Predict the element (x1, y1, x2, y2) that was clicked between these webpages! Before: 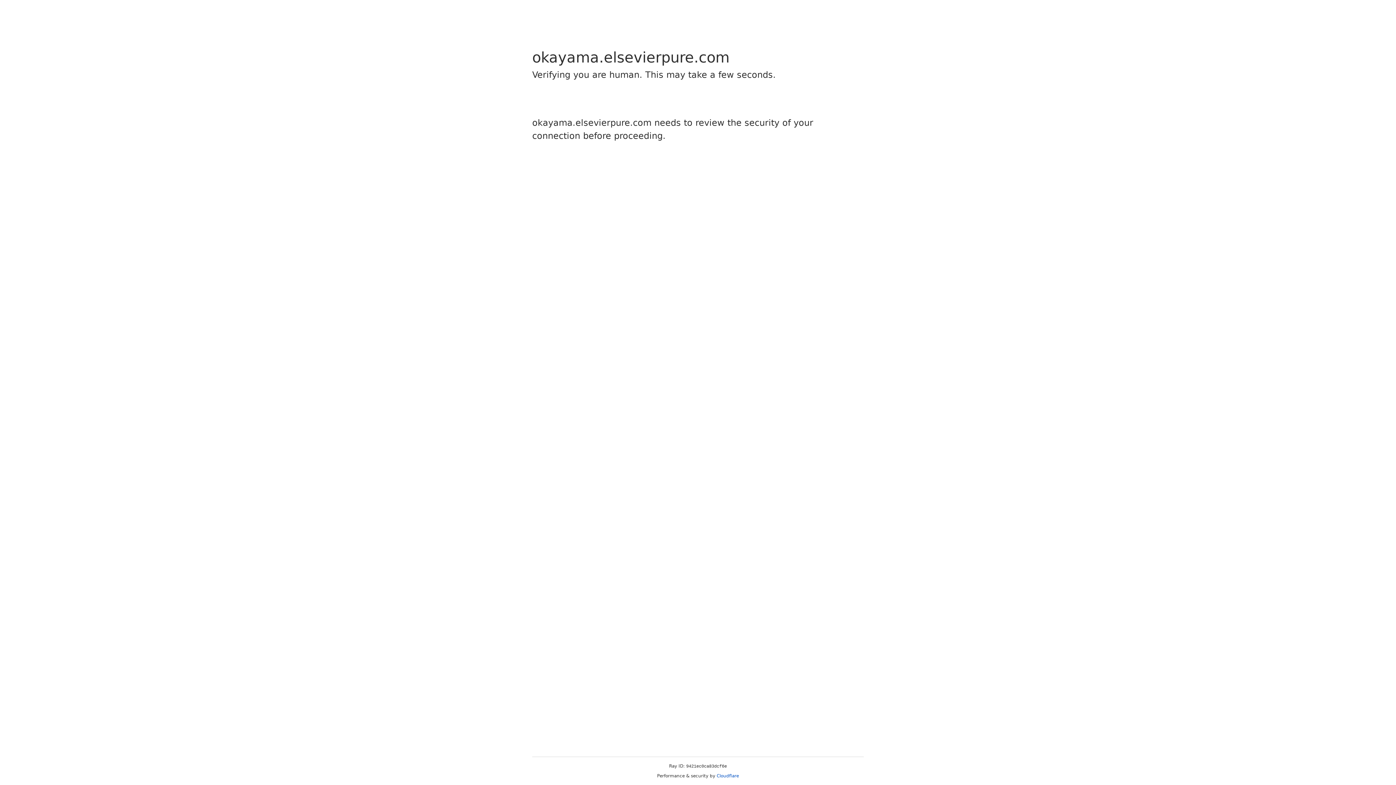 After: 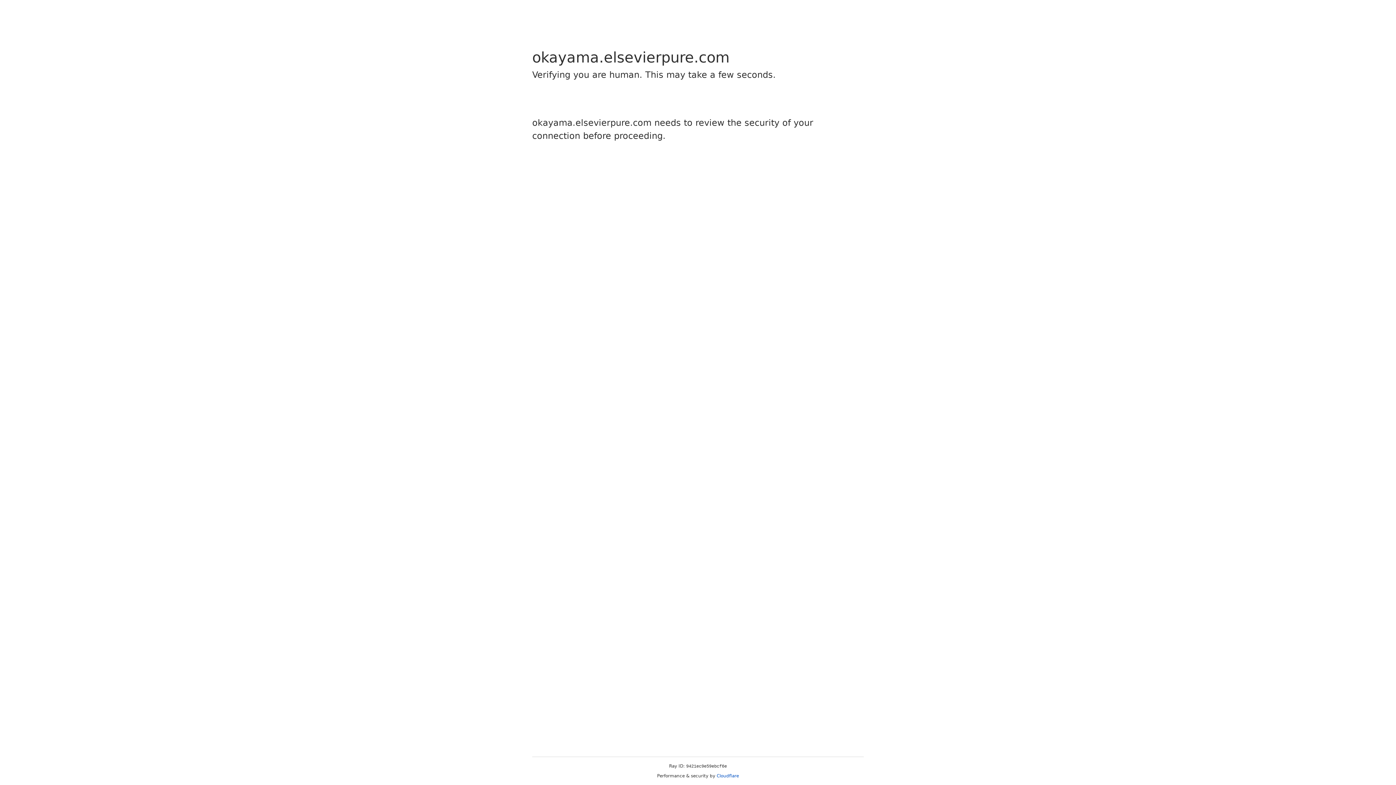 Action: bbox: (716, 773, 739, 778) label: Cloudflare